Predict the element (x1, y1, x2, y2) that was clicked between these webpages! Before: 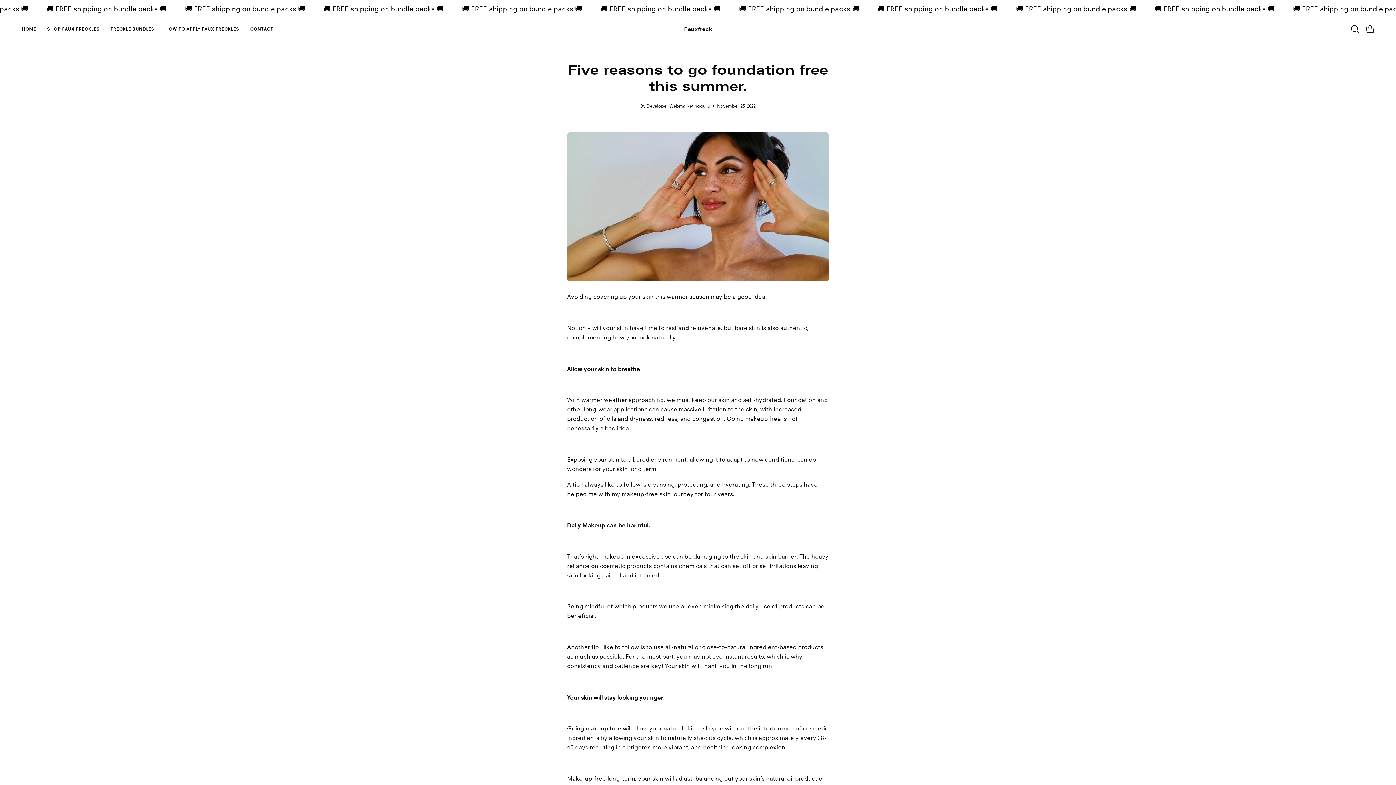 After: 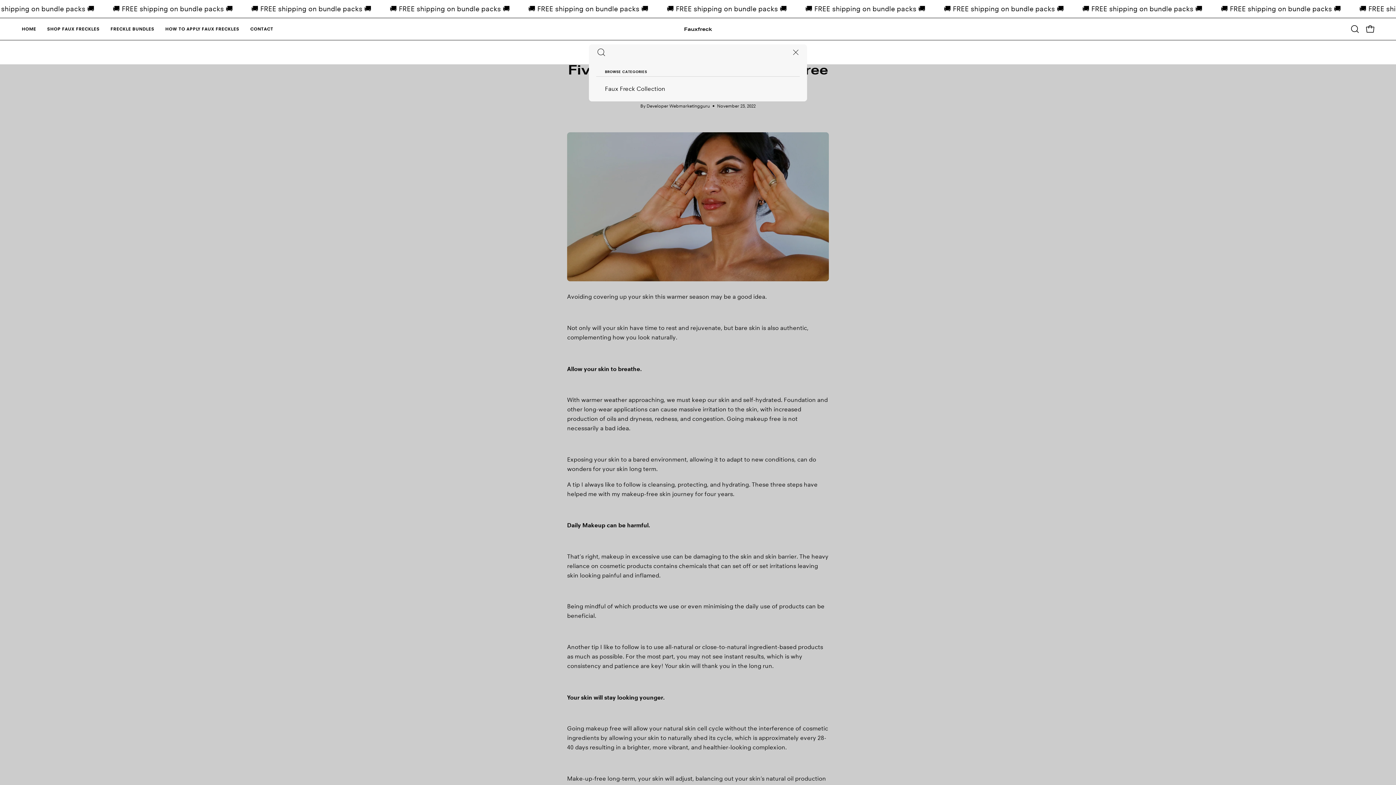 Action: label: Open search bar bbox: (1347, 21, 1362, 36)